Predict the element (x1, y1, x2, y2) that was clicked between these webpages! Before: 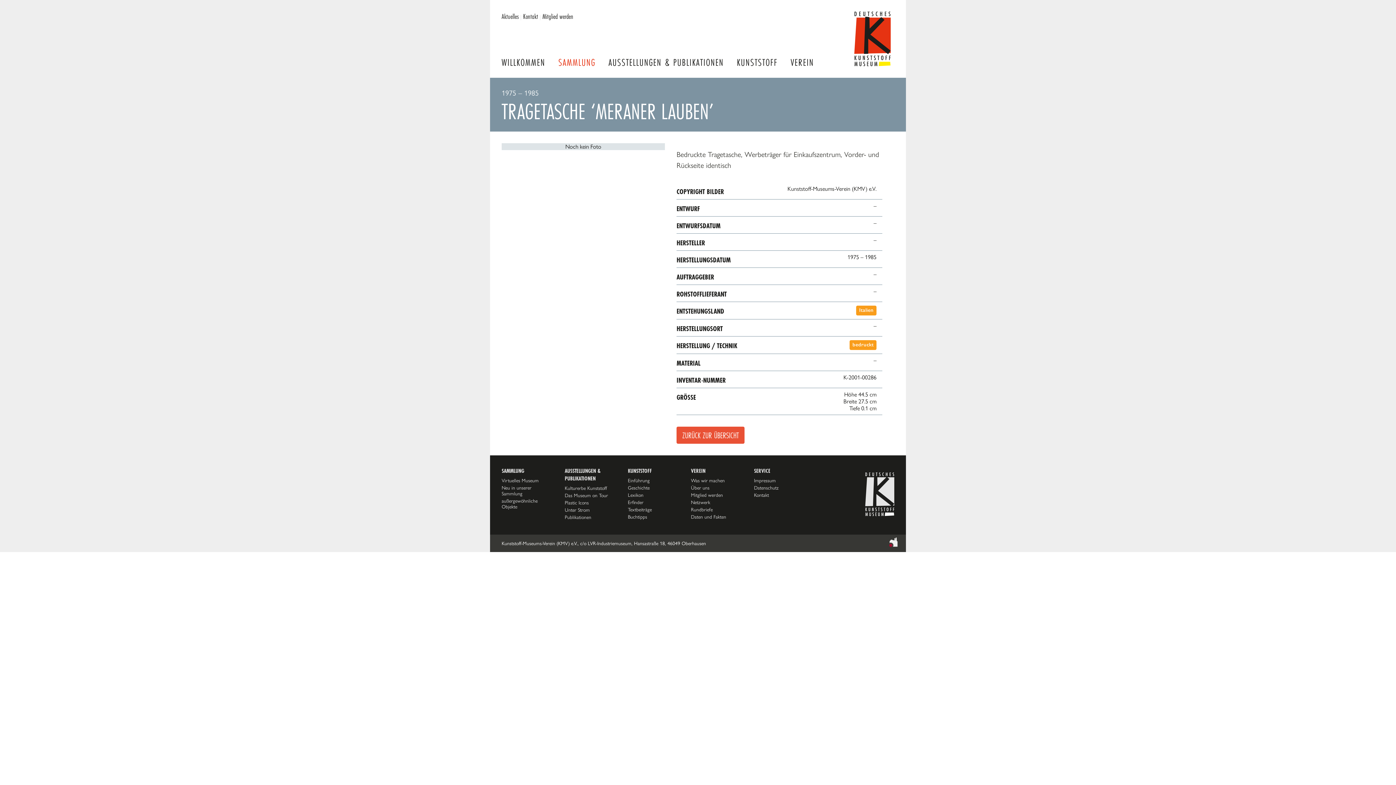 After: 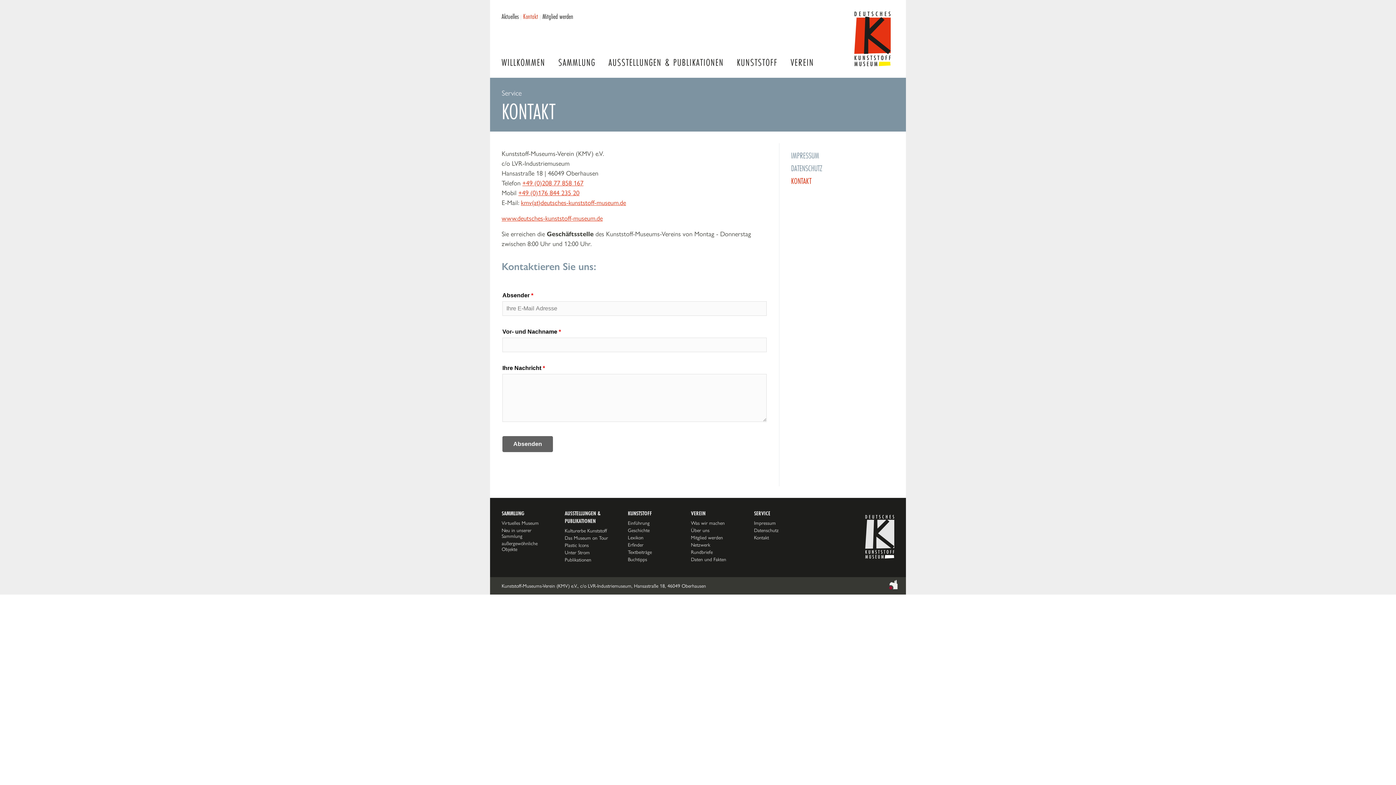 Action: bbox: (754, 492, 769, 498) label: Kontakt